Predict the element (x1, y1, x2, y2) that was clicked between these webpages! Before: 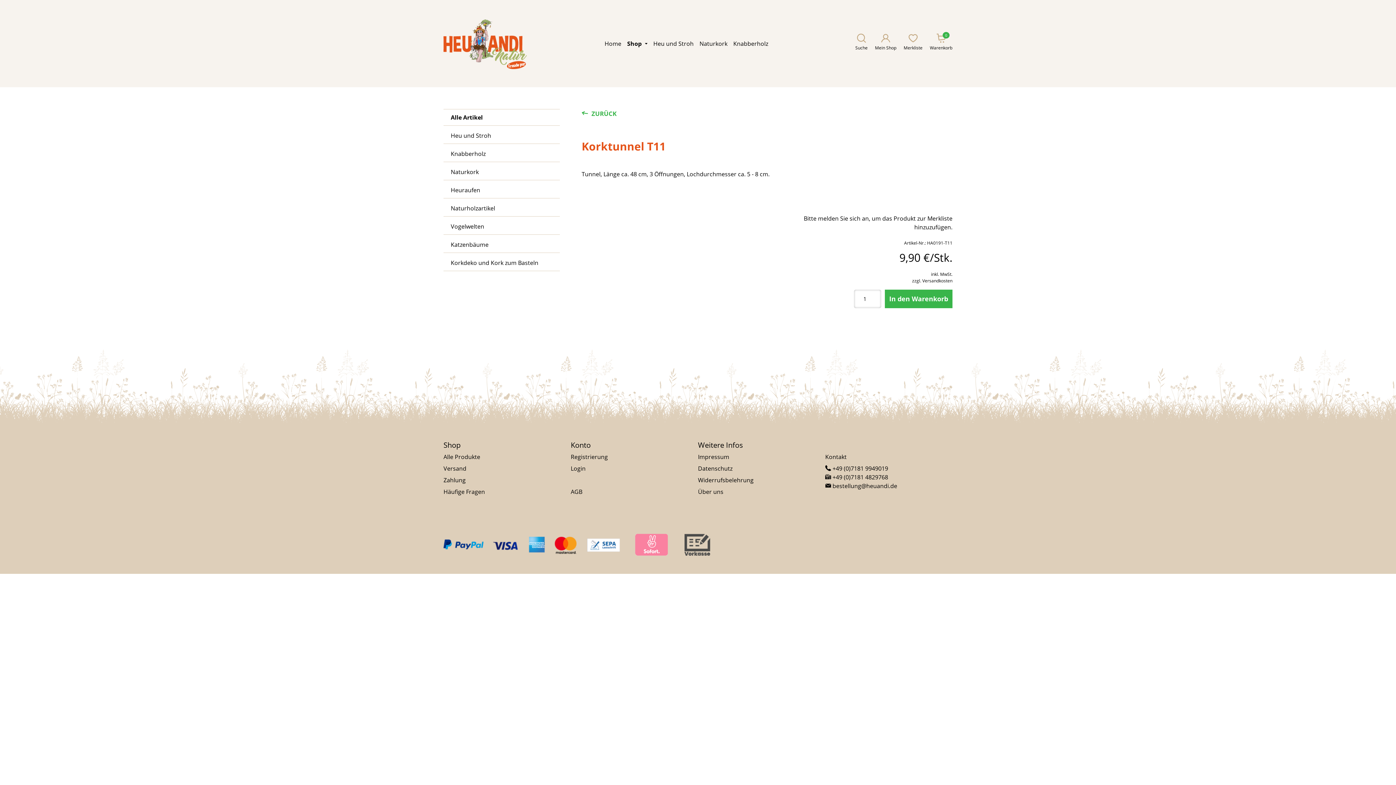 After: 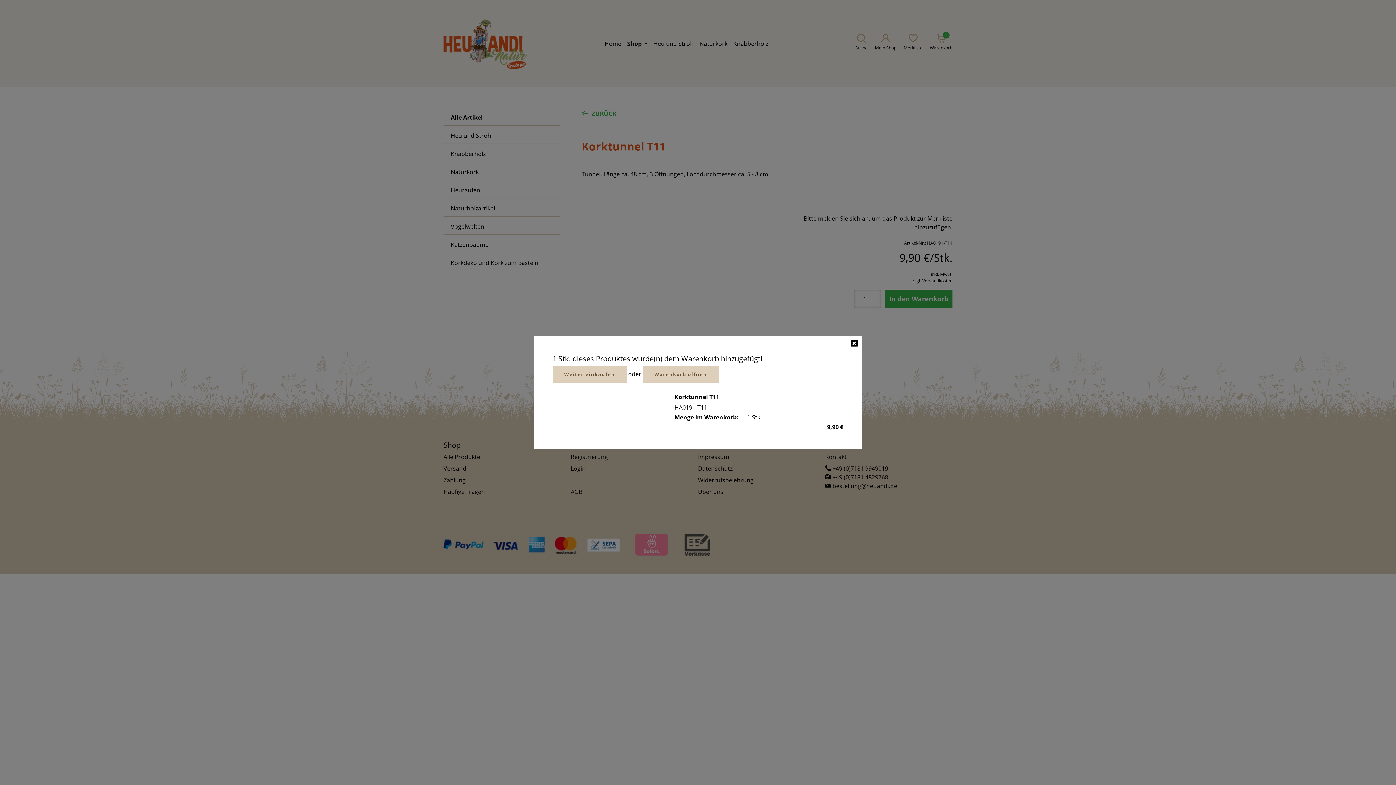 Action: label: In den Warenkorb bbox: (885, 289, 952, 308)